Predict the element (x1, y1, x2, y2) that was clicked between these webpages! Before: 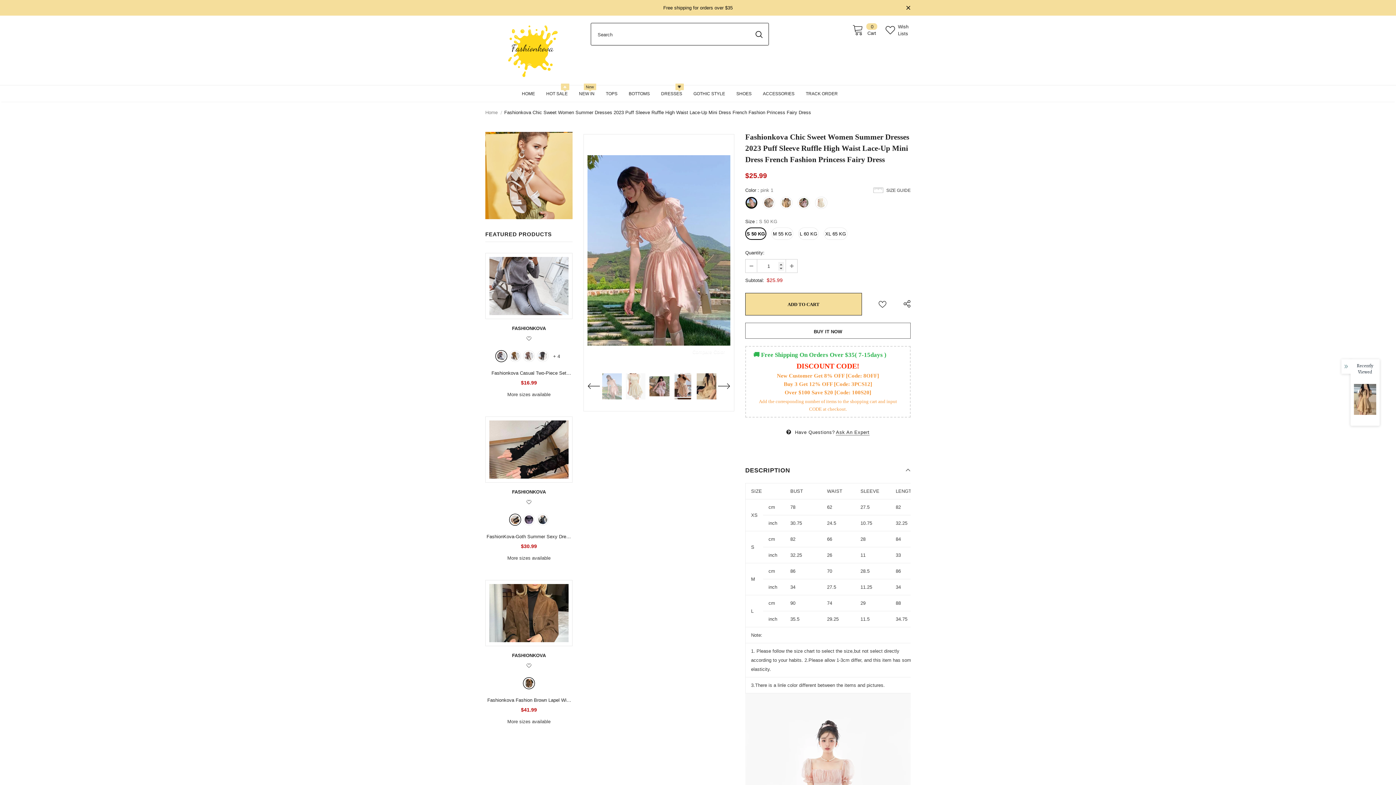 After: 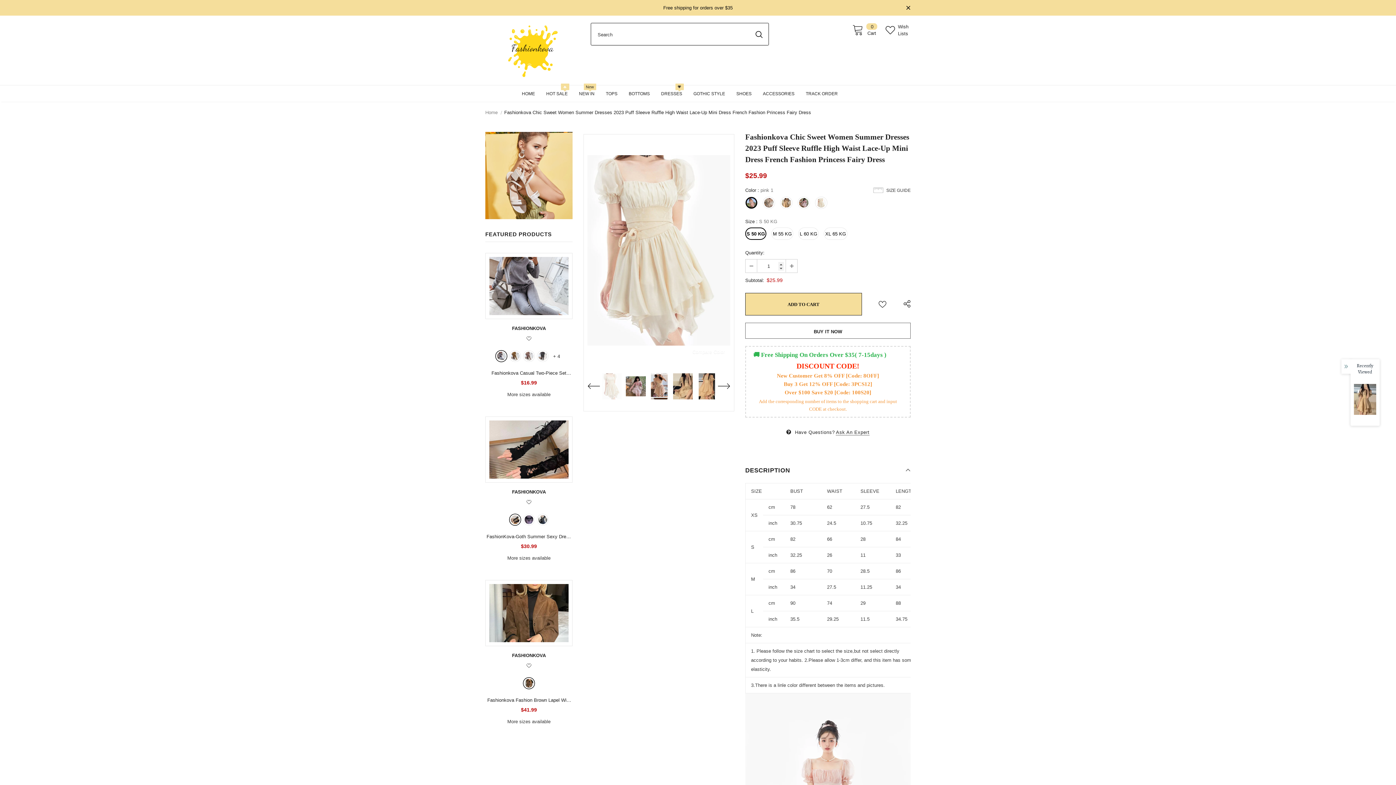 Action: bbox: (708, 379, 730, 393)